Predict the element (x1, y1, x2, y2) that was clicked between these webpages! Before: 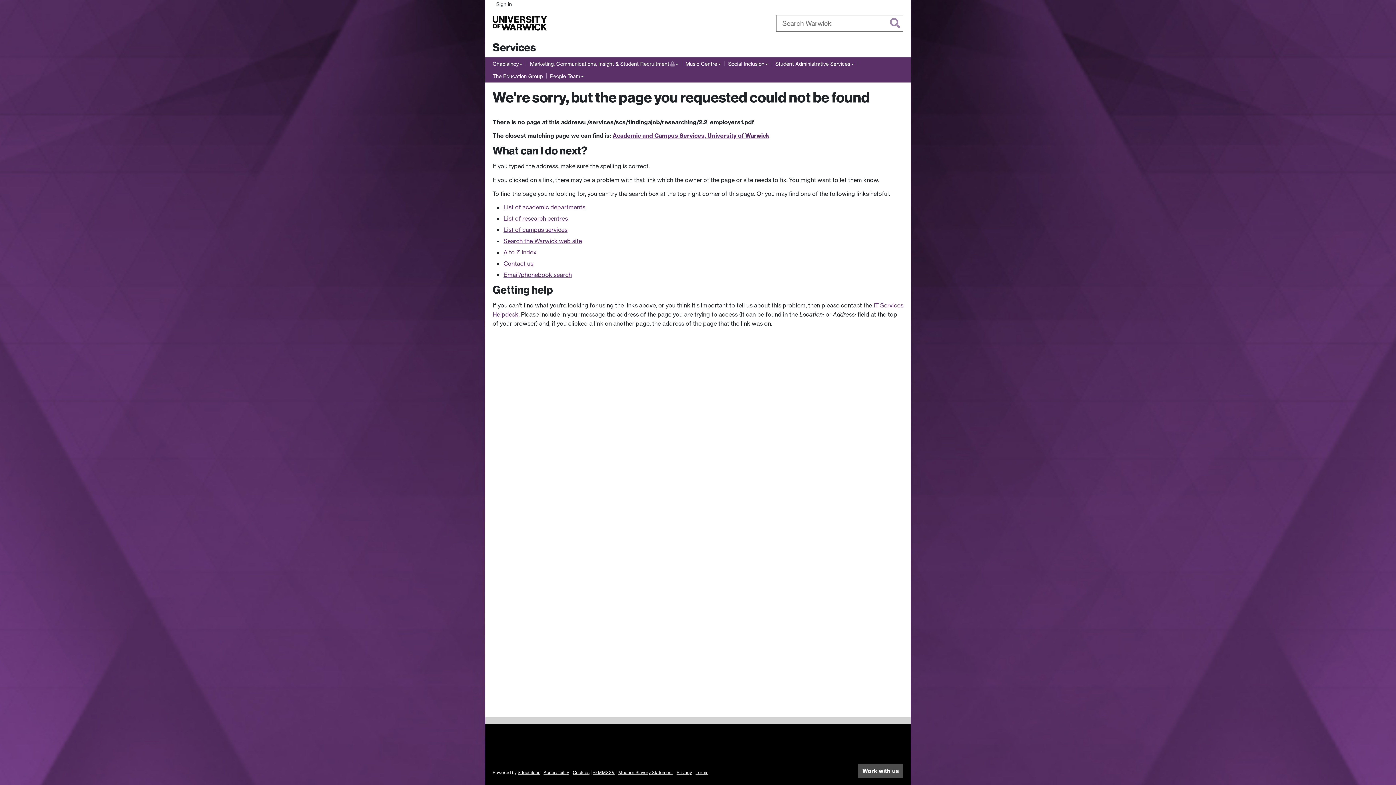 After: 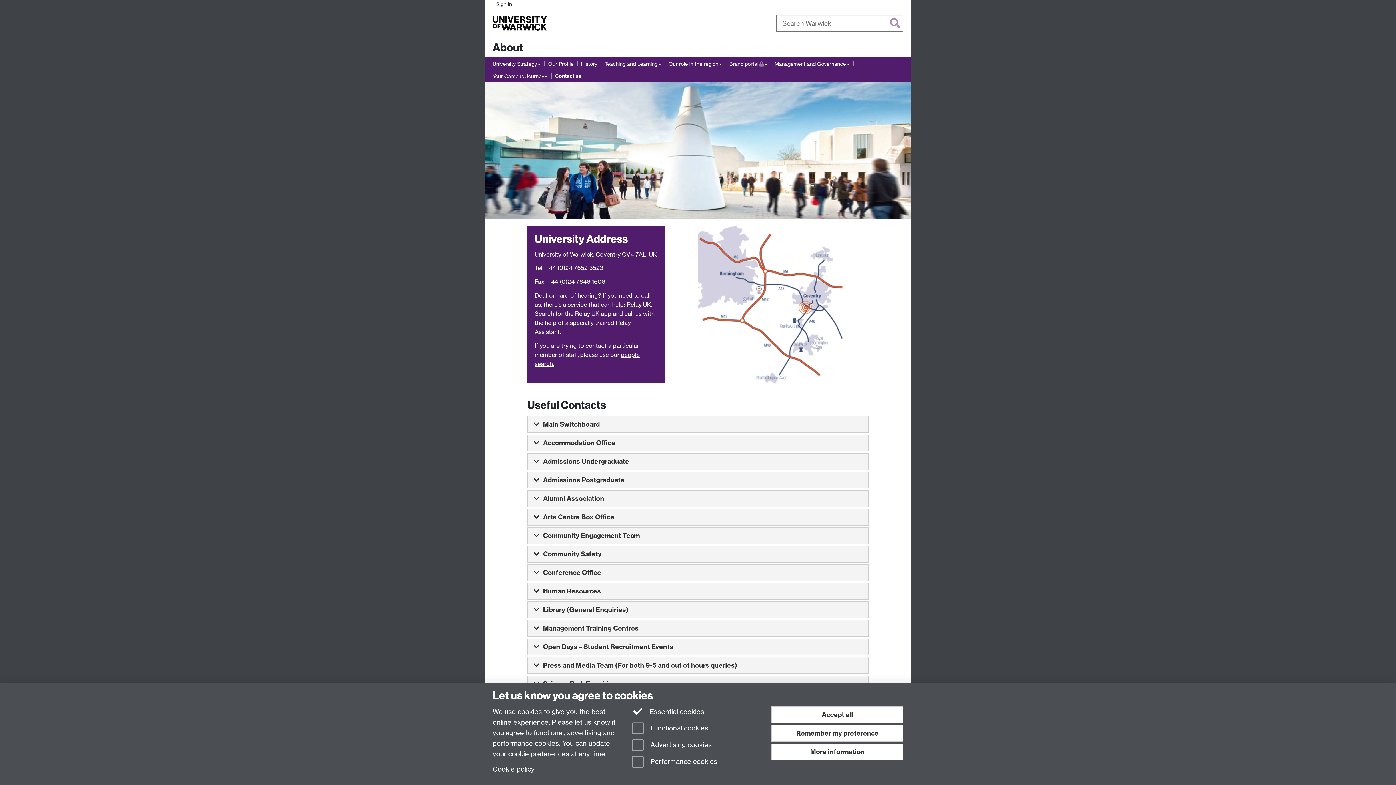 Action: bbox: (503, 260, 533, 267) label: Contact us